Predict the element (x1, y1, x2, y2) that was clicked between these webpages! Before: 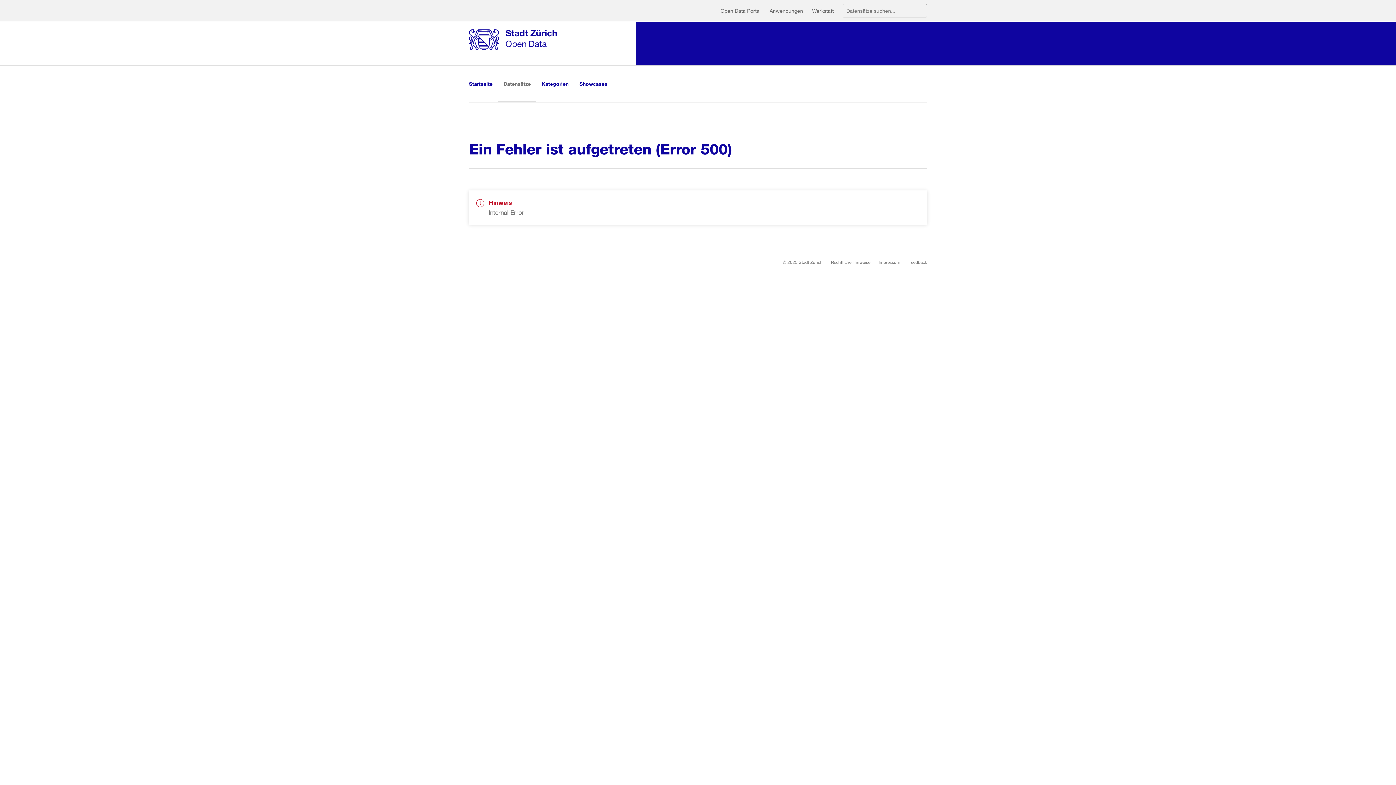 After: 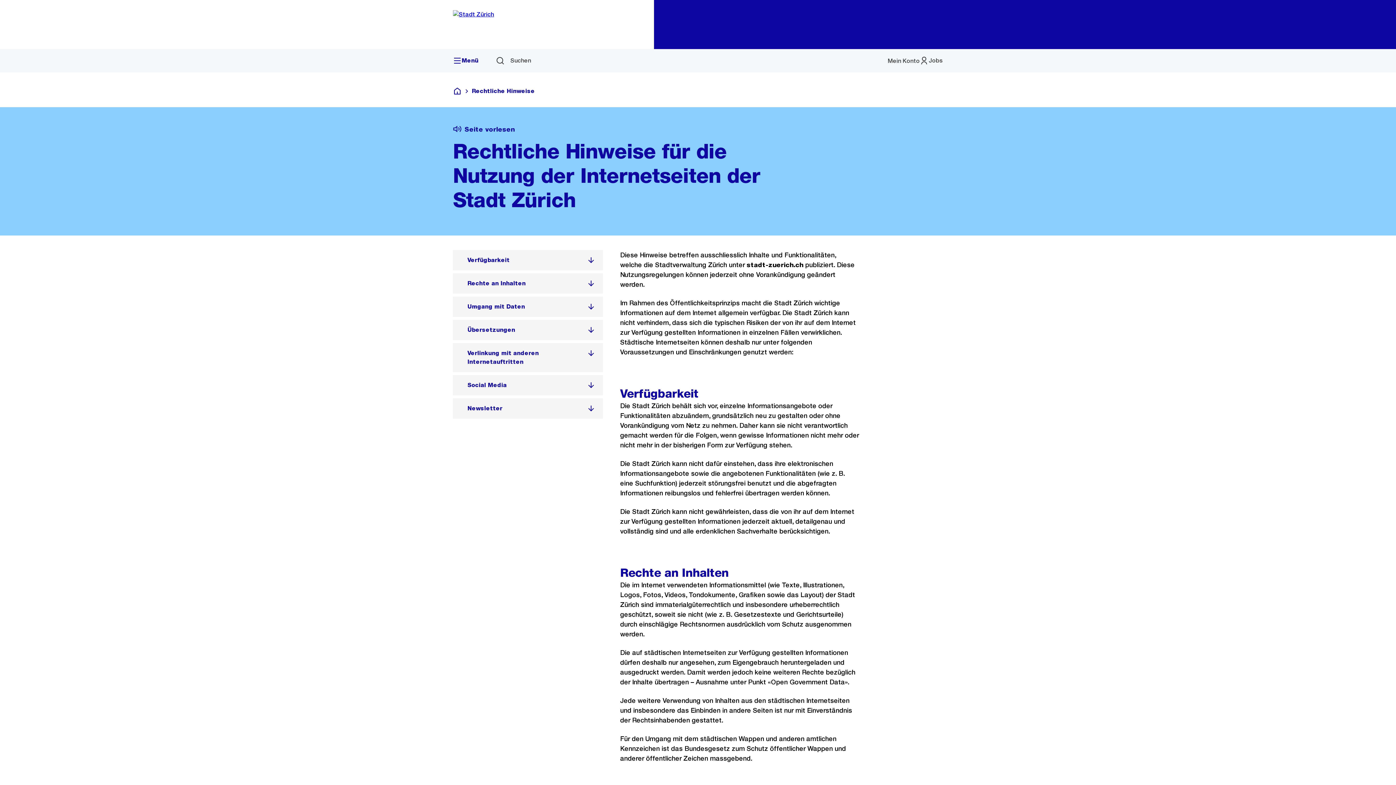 Action: label: Rechtliche Hinweise bbox: (831, 258, 870, 265)